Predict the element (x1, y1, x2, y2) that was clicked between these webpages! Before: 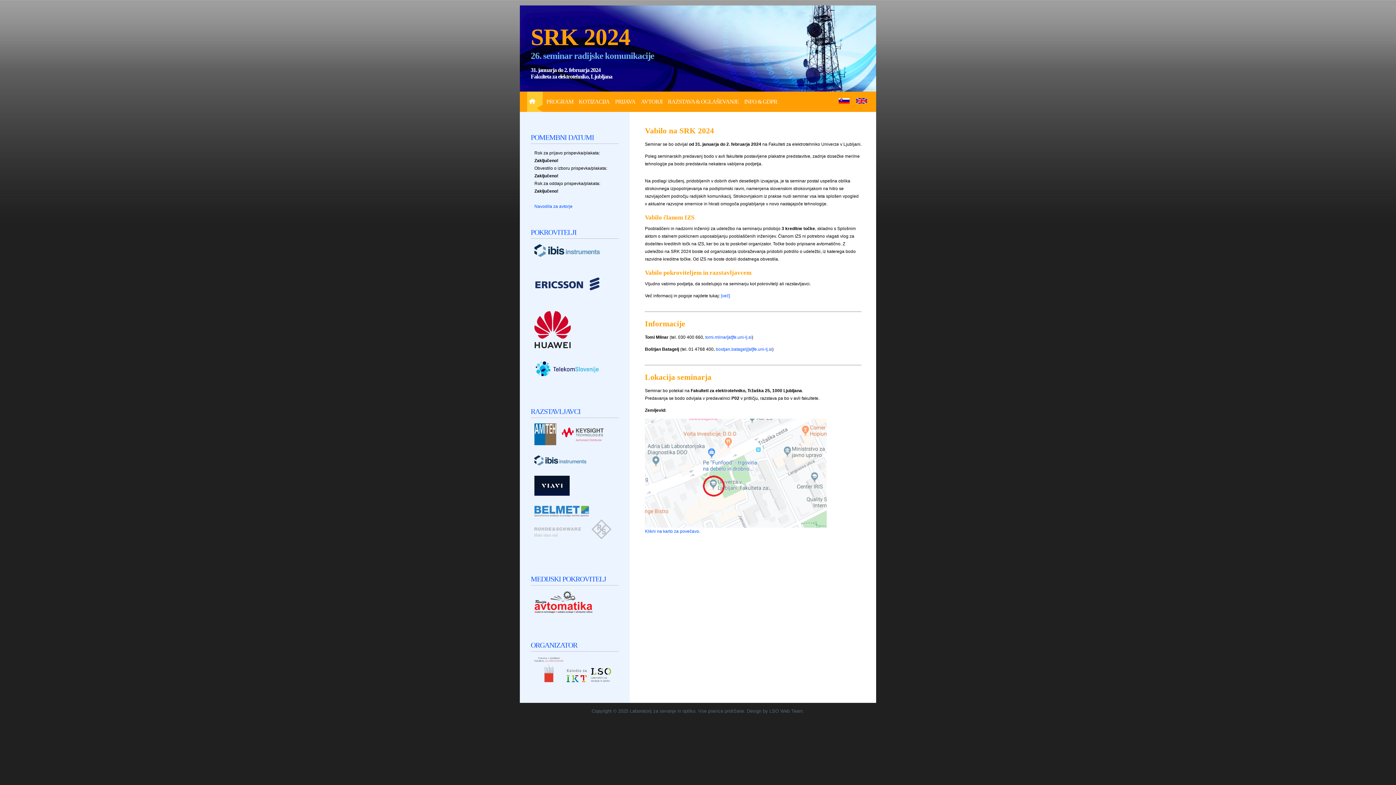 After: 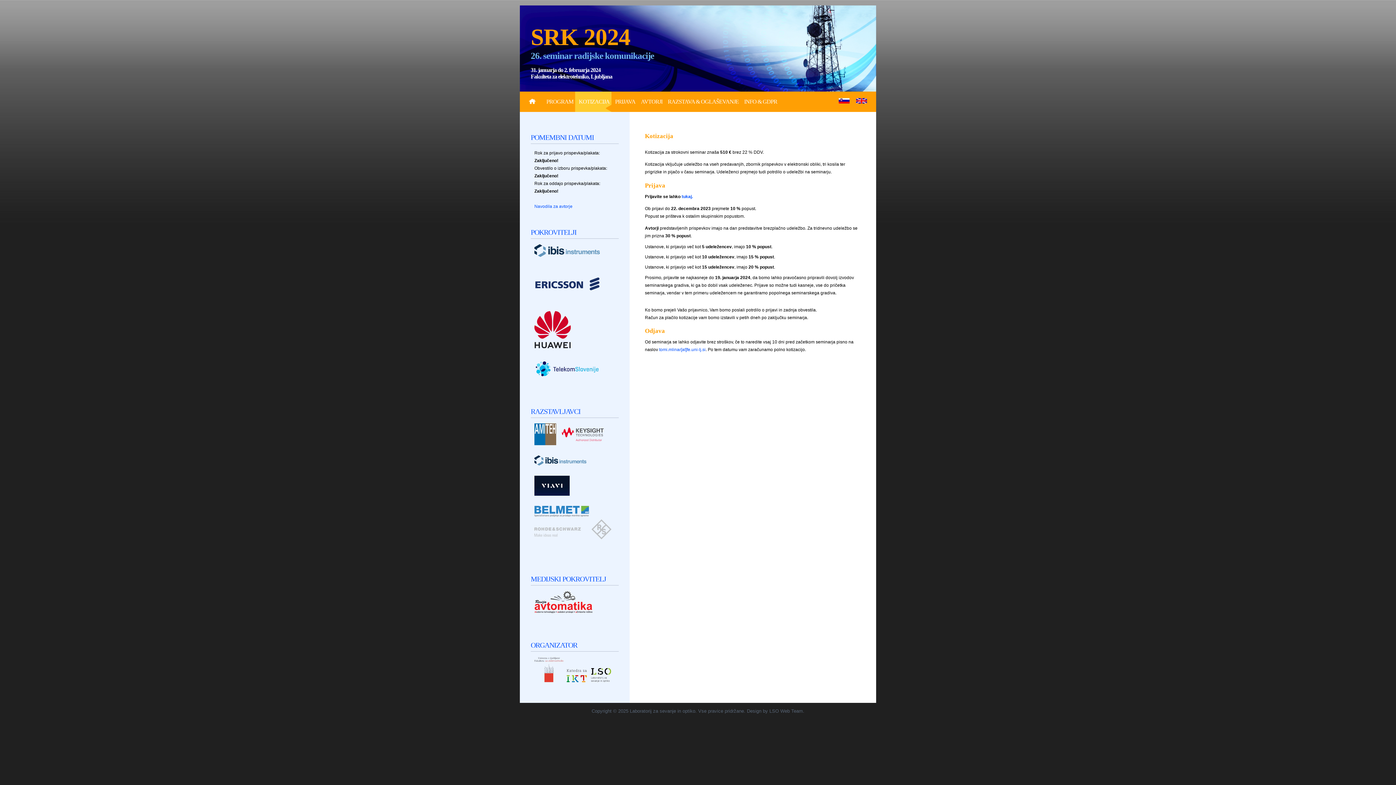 Action: label: KOTIZACIJA bbox: (575, 91, 611, 112)